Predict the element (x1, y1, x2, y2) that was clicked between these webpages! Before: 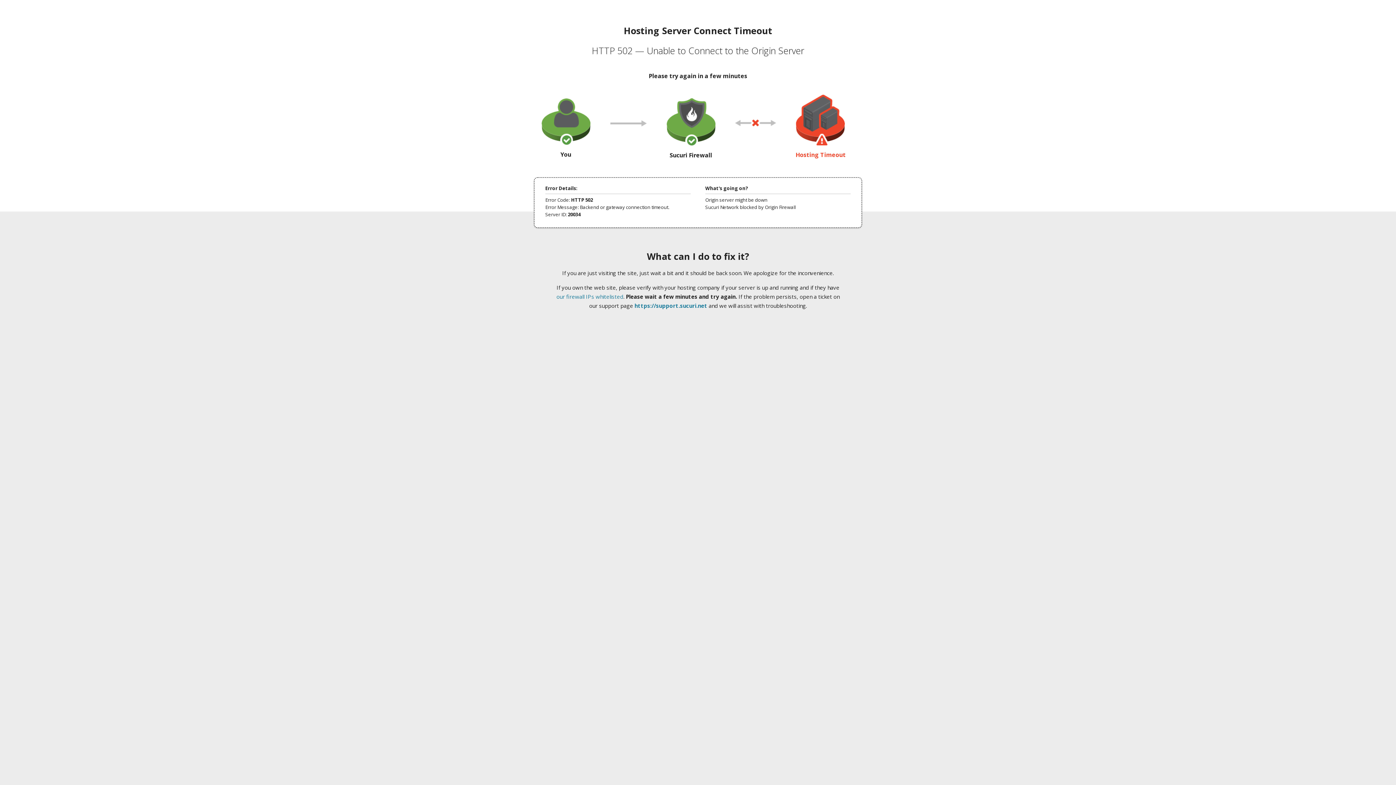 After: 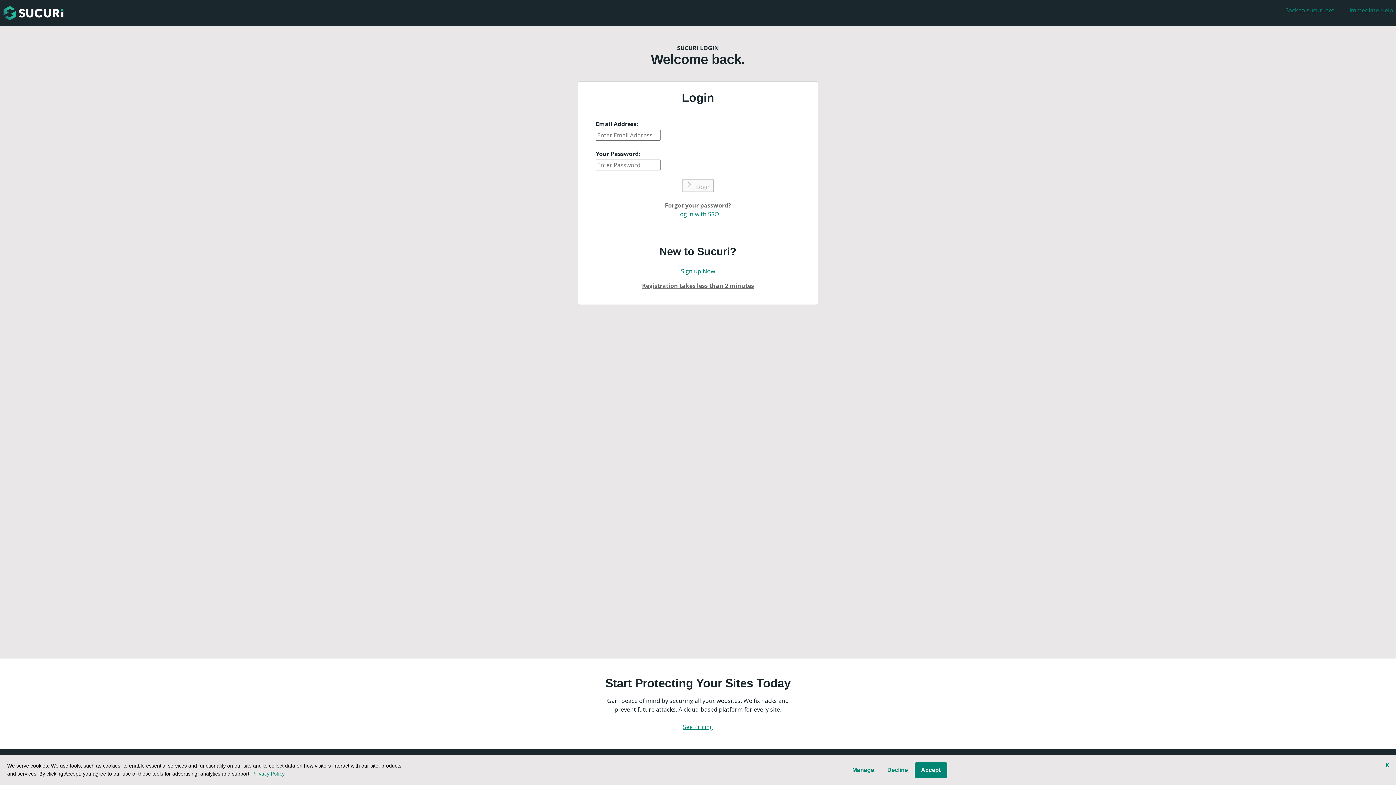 Action: bbox: (634, 302, 707, 309) label: https://support.sucuri.net